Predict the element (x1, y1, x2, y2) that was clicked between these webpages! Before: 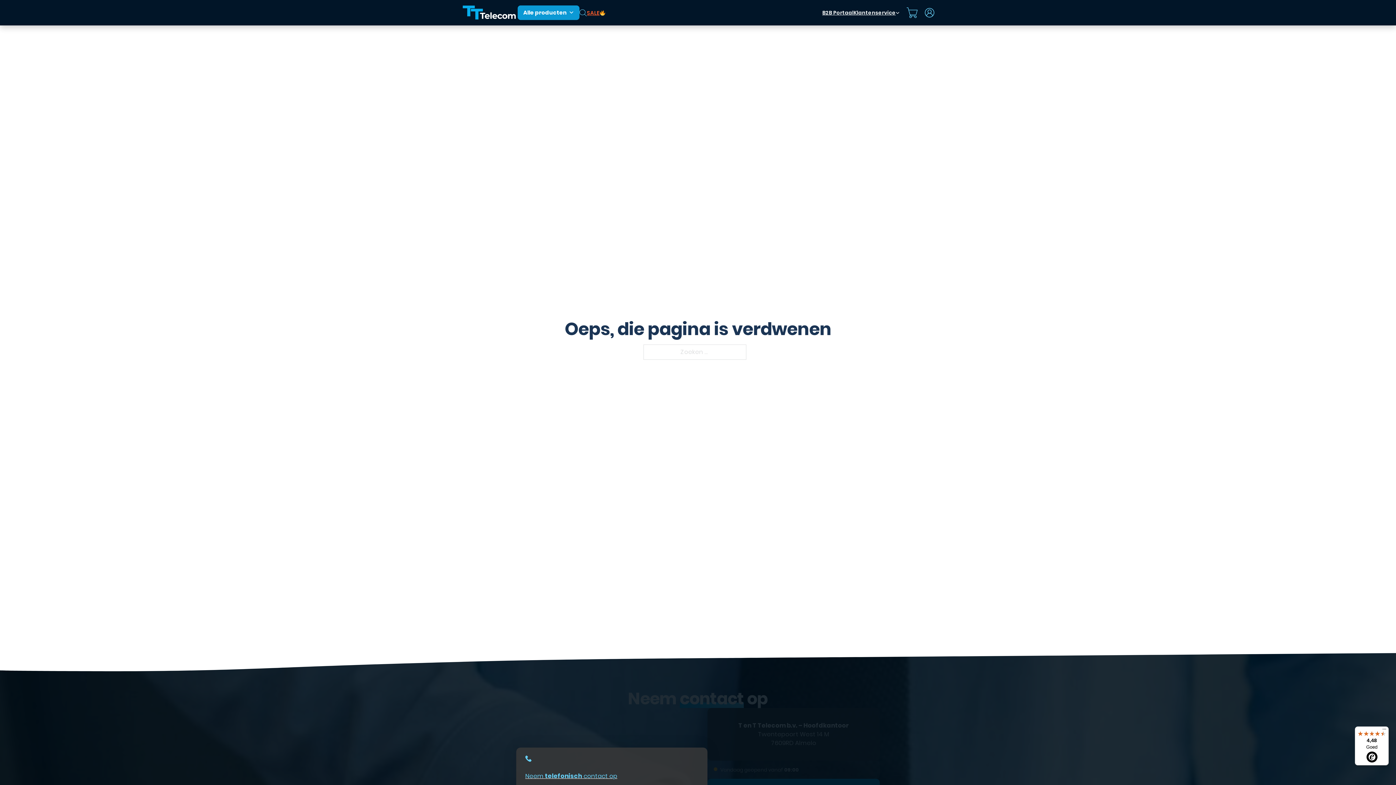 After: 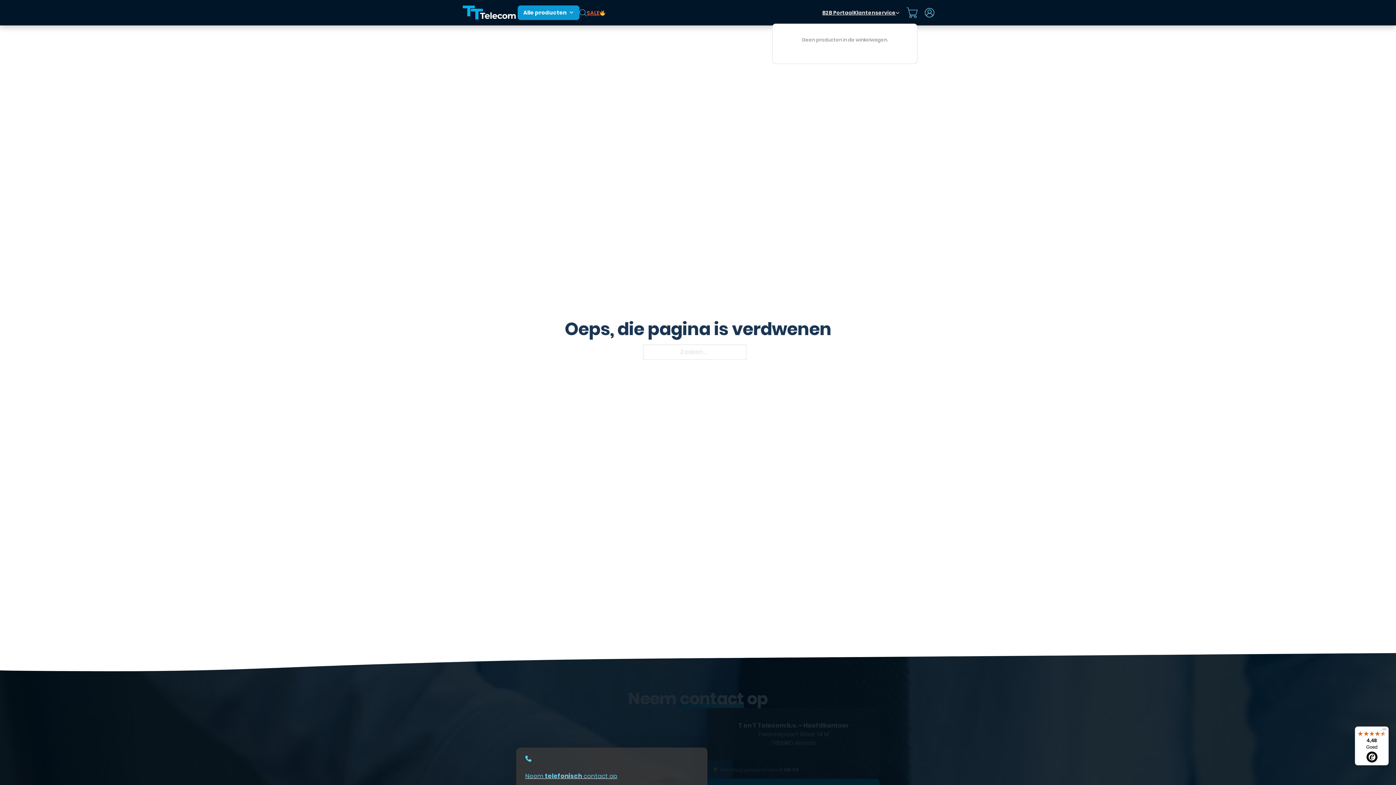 Action: bbox: (906, 7, 917, 18) label: Knevel minikar